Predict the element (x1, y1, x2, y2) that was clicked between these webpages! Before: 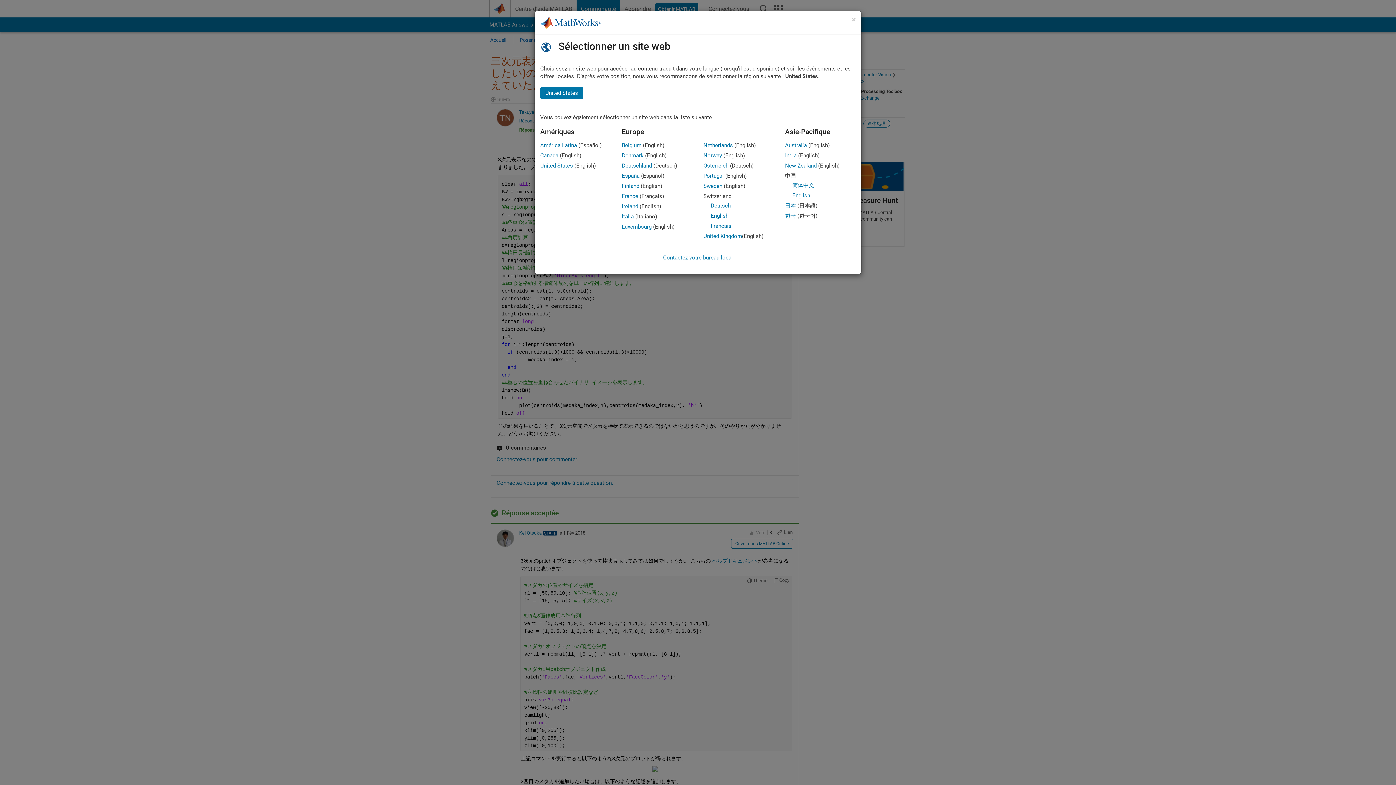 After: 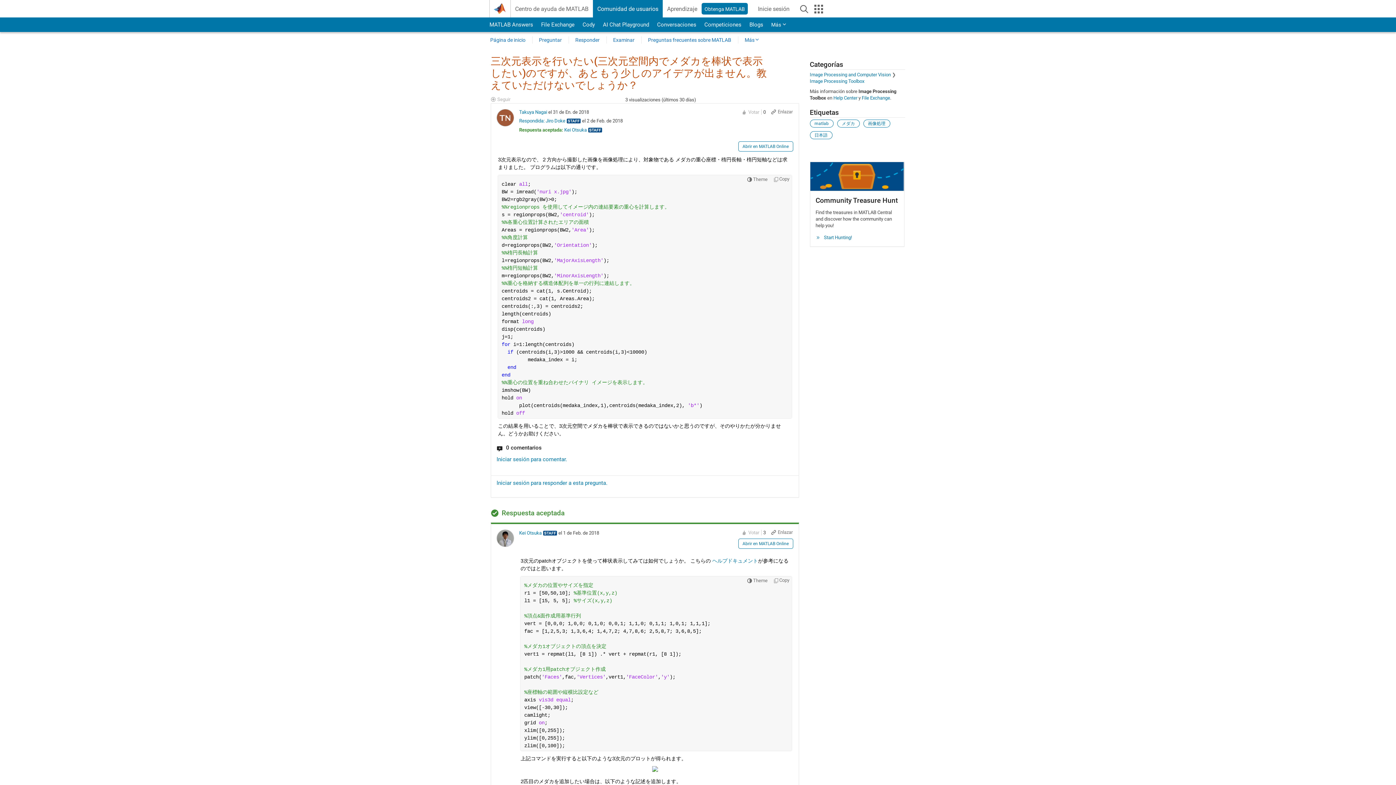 Action: label: España bbox: (622, 172, 639, 179)